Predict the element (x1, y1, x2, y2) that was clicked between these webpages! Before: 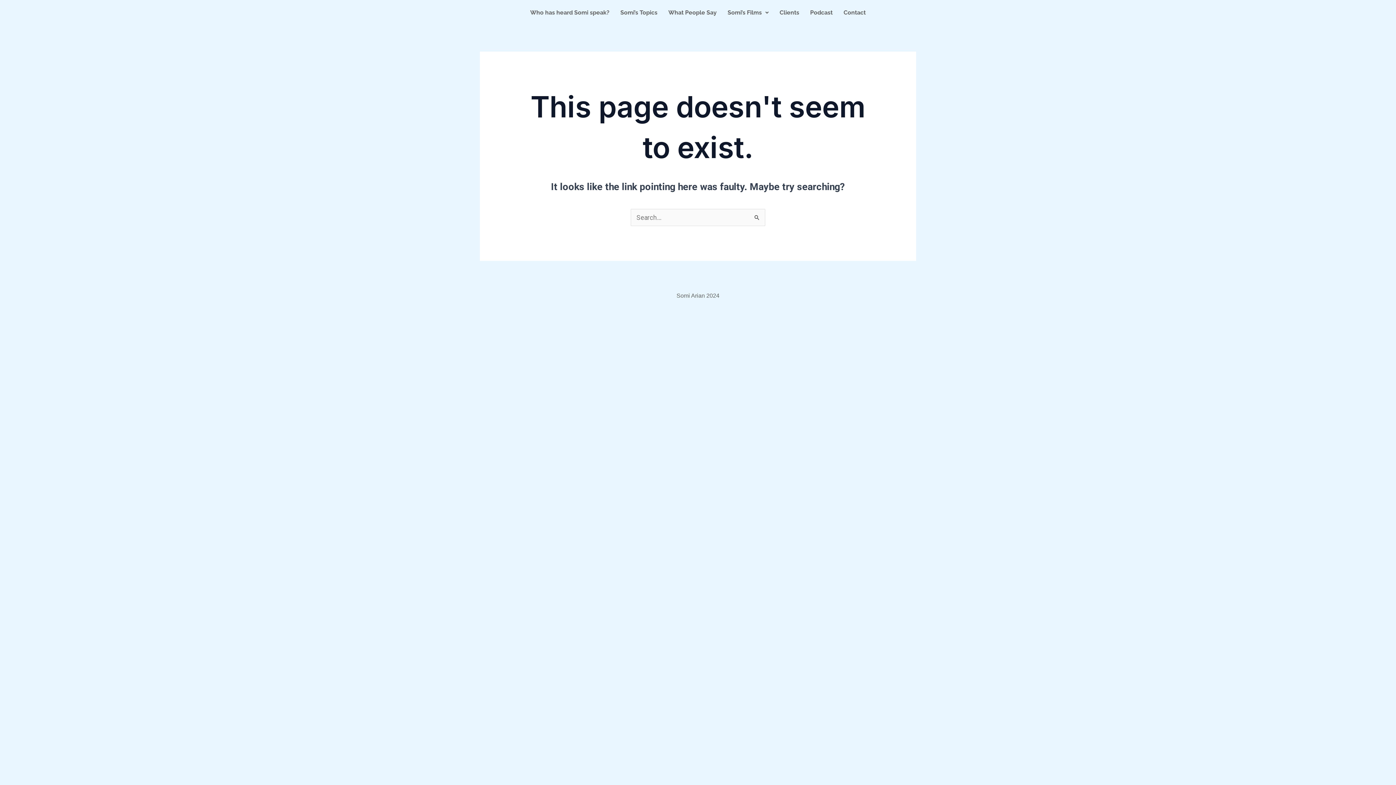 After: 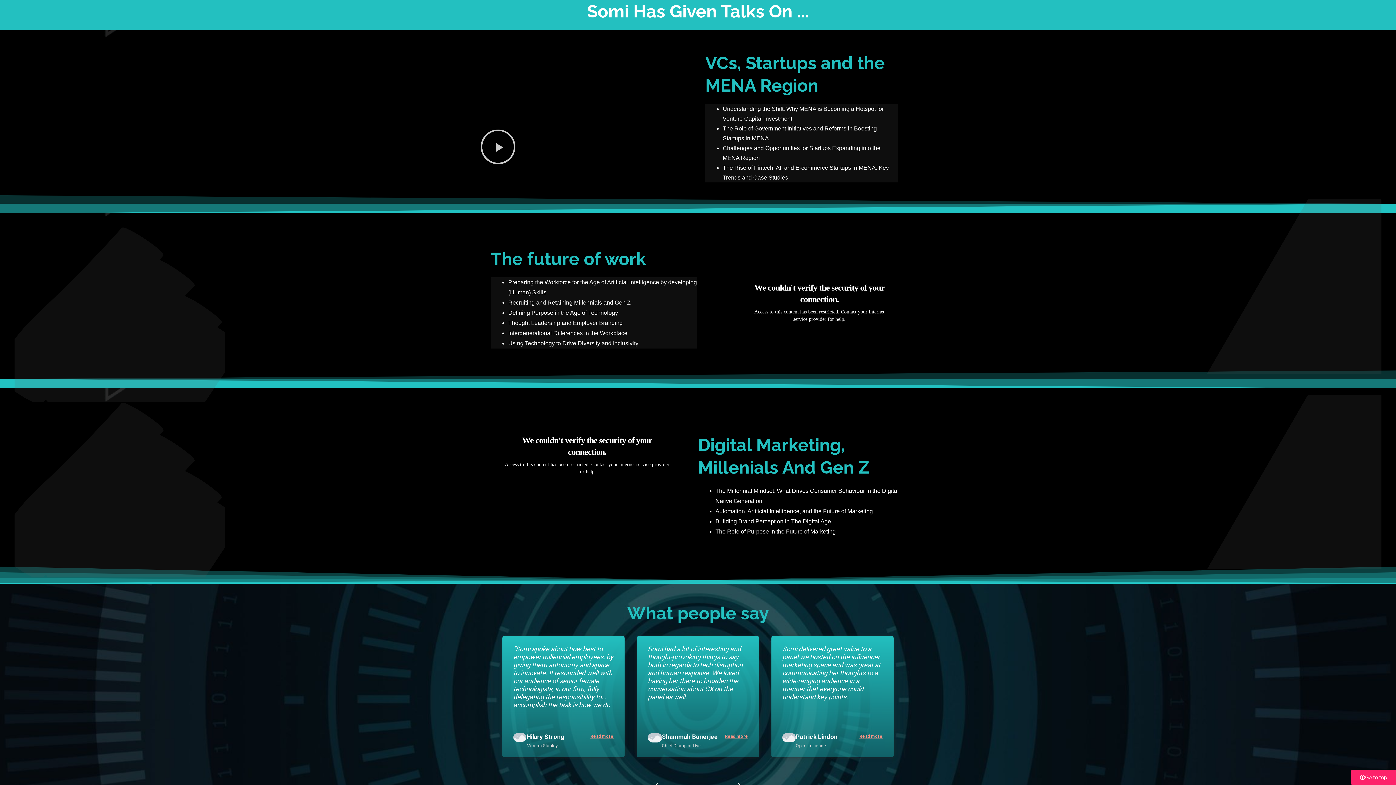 Action: bbox: (615, 3, 663, 21) label: Somi’s Topics